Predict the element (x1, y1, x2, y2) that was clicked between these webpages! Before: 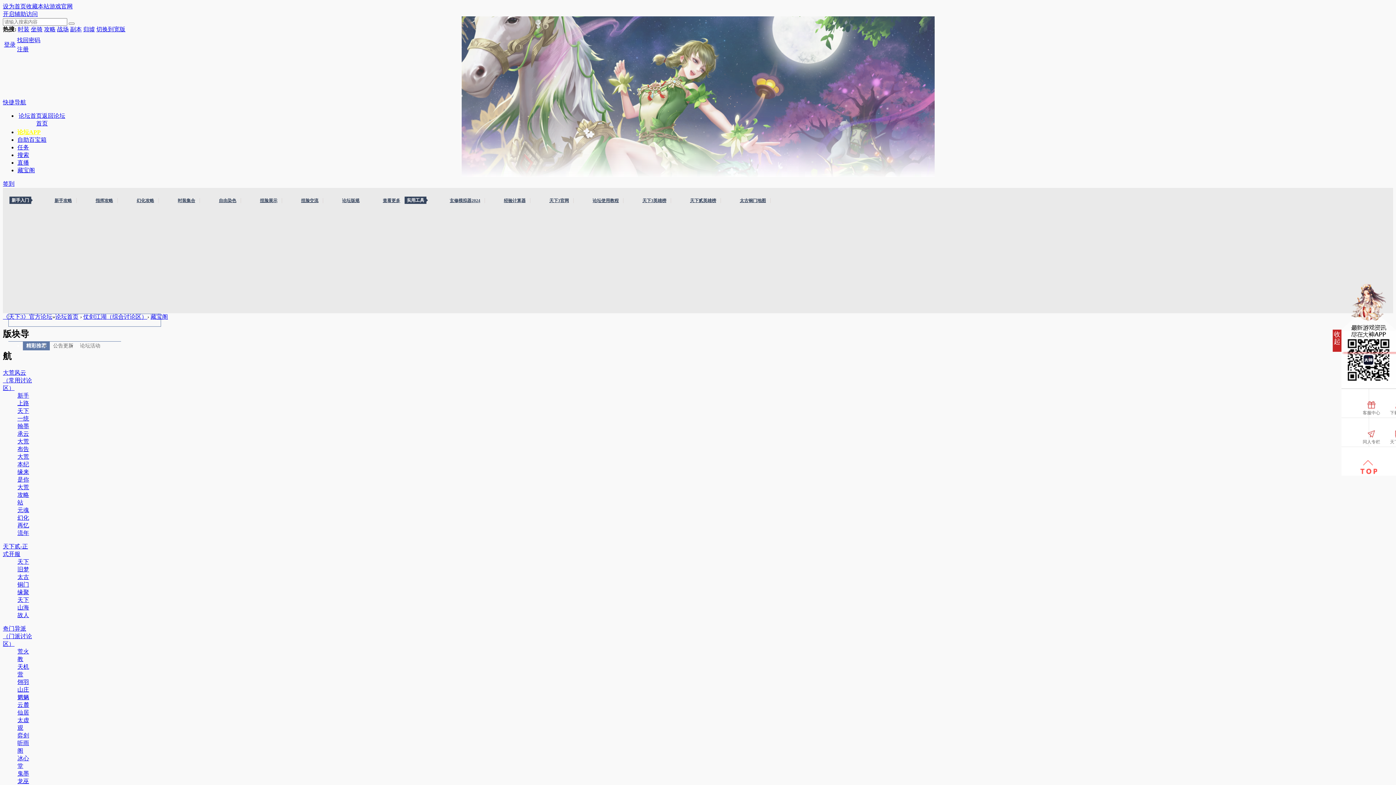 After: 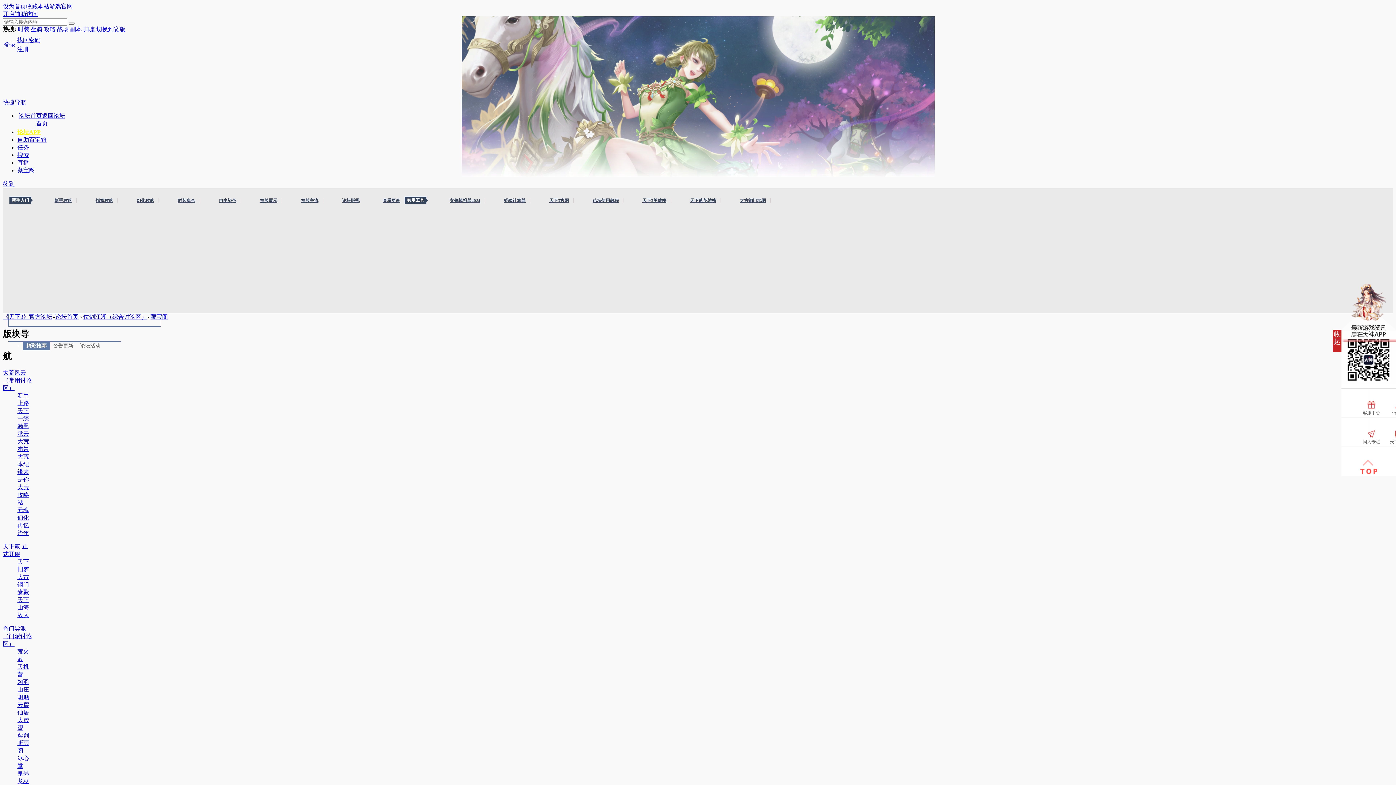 Action: label: 快捷导航 bbox: (2, 99, 26, 105)